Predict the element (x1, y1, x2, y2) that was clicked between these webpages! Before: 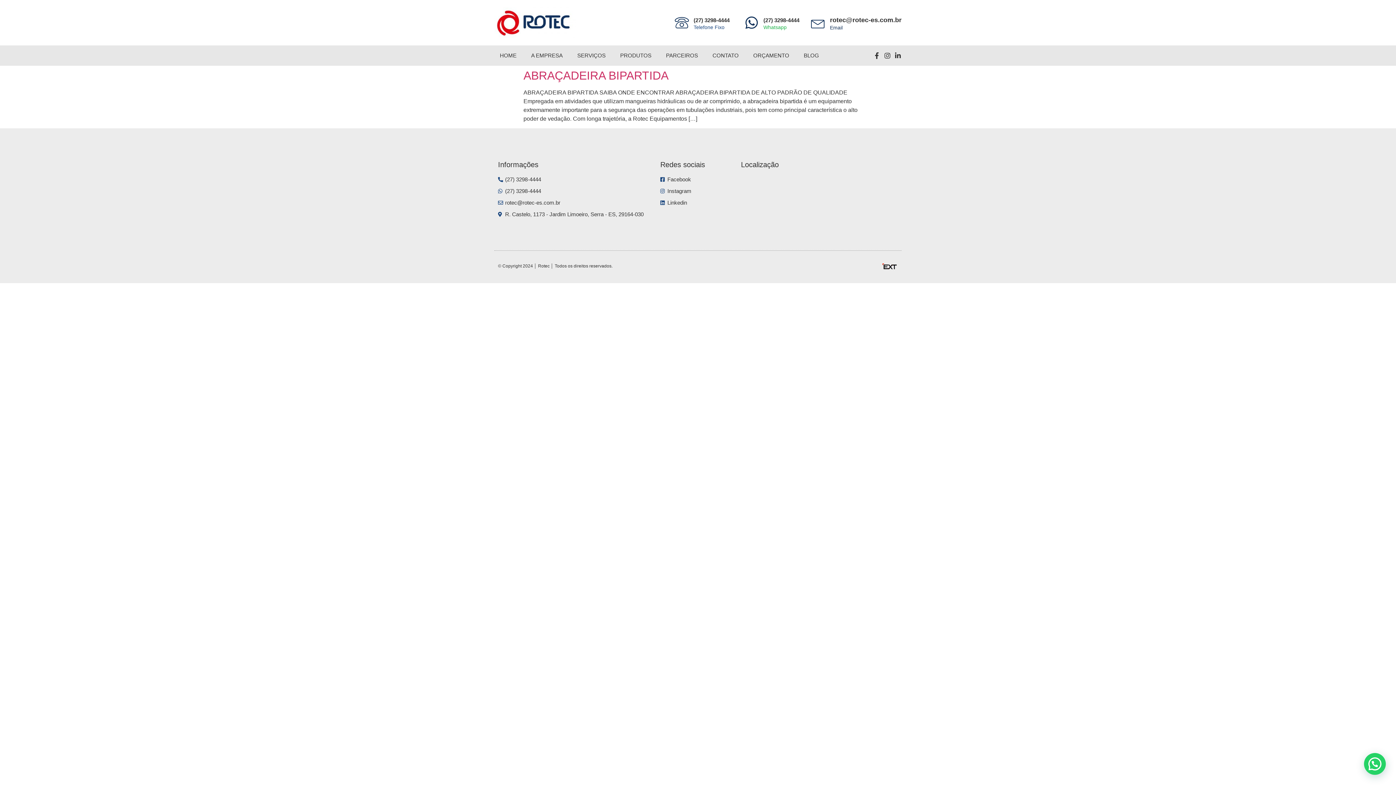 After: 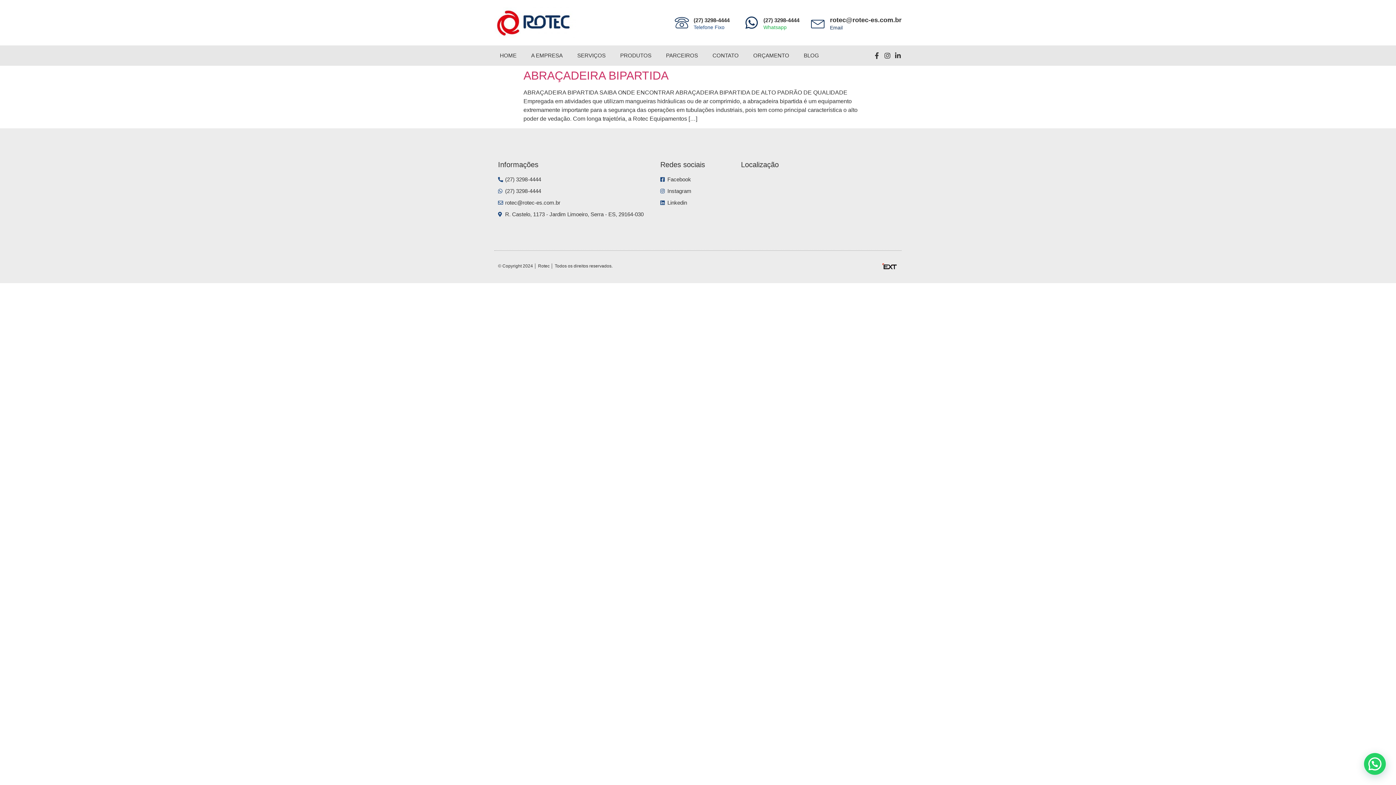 Action: bbox: (788, 261, 897, 270)